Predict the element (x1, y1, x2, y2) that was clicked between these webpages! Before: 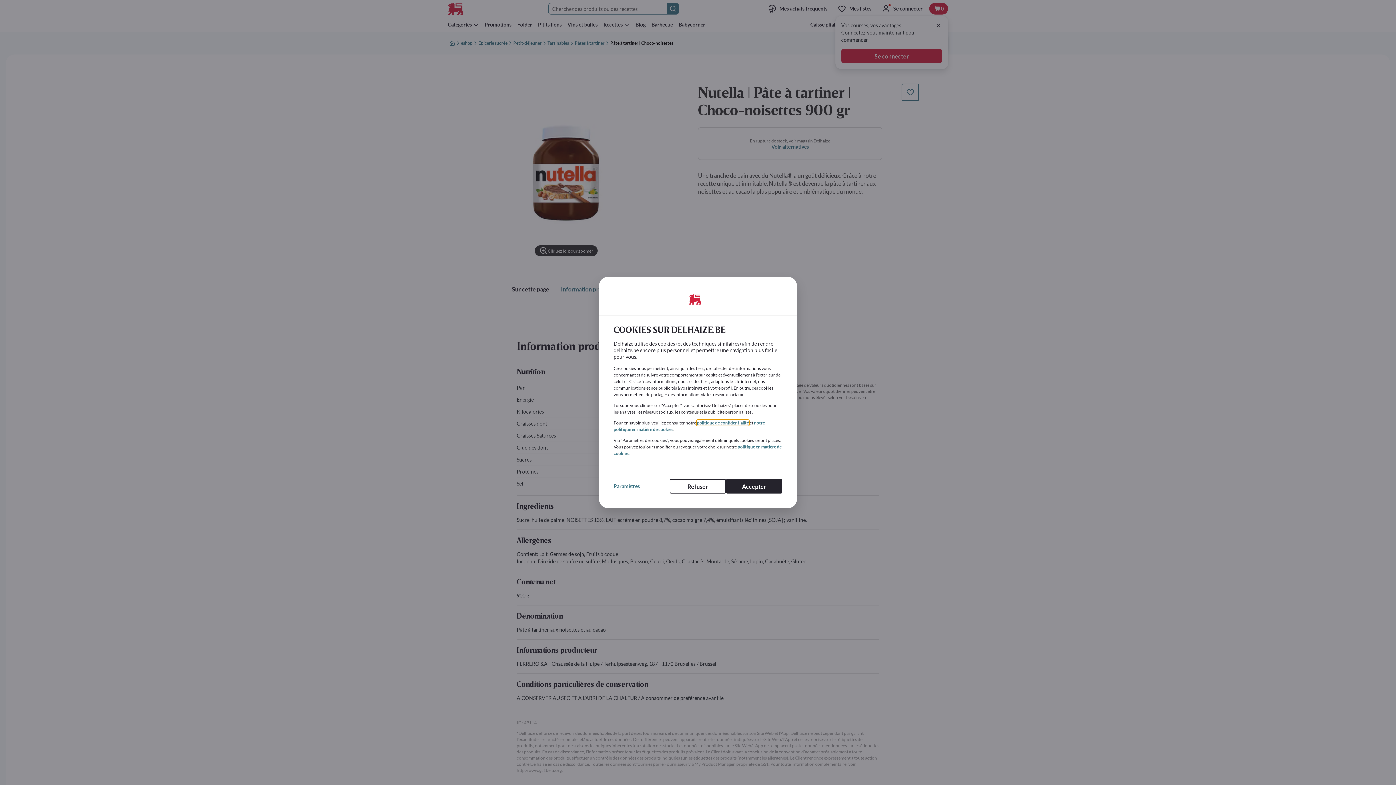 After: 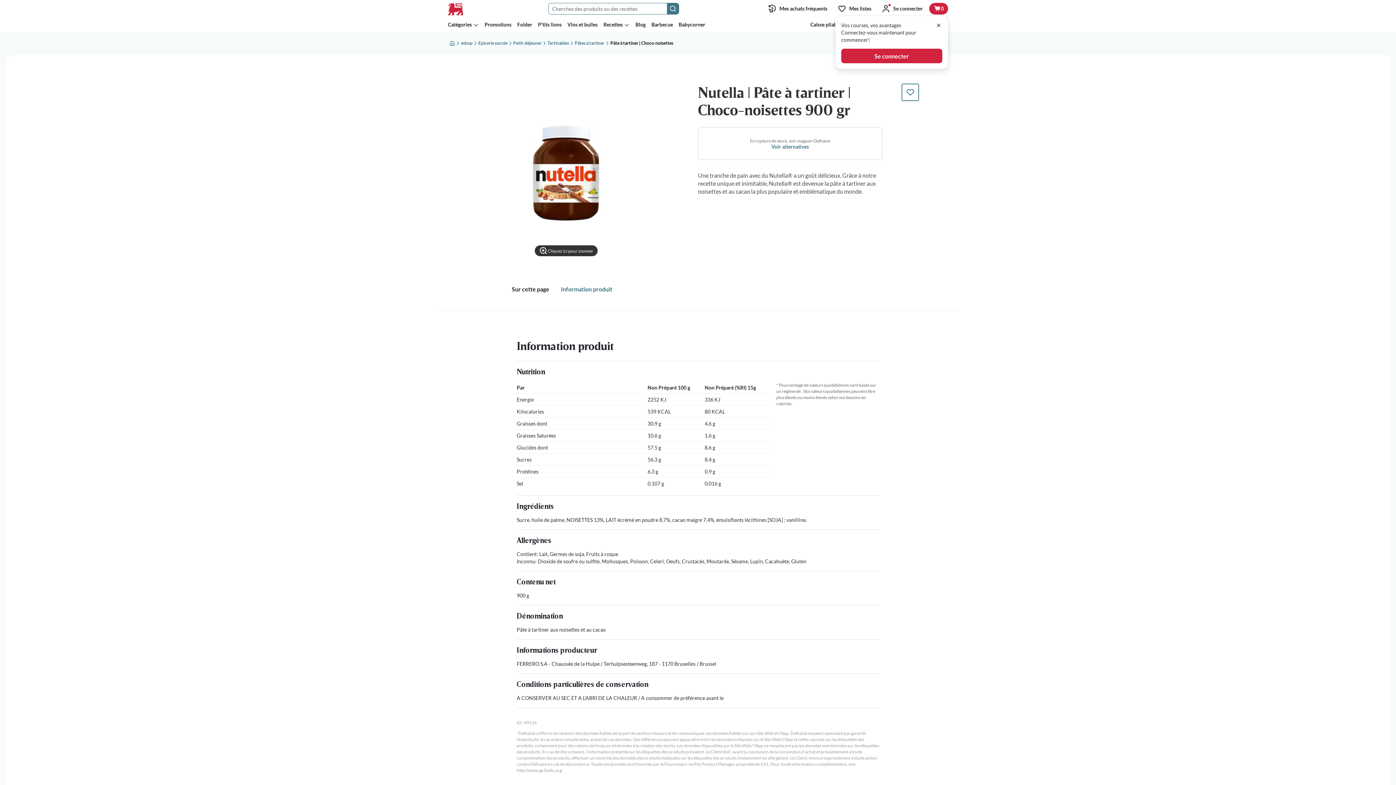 Action: label: Accepter bbox: (726, 479, 782, 493)